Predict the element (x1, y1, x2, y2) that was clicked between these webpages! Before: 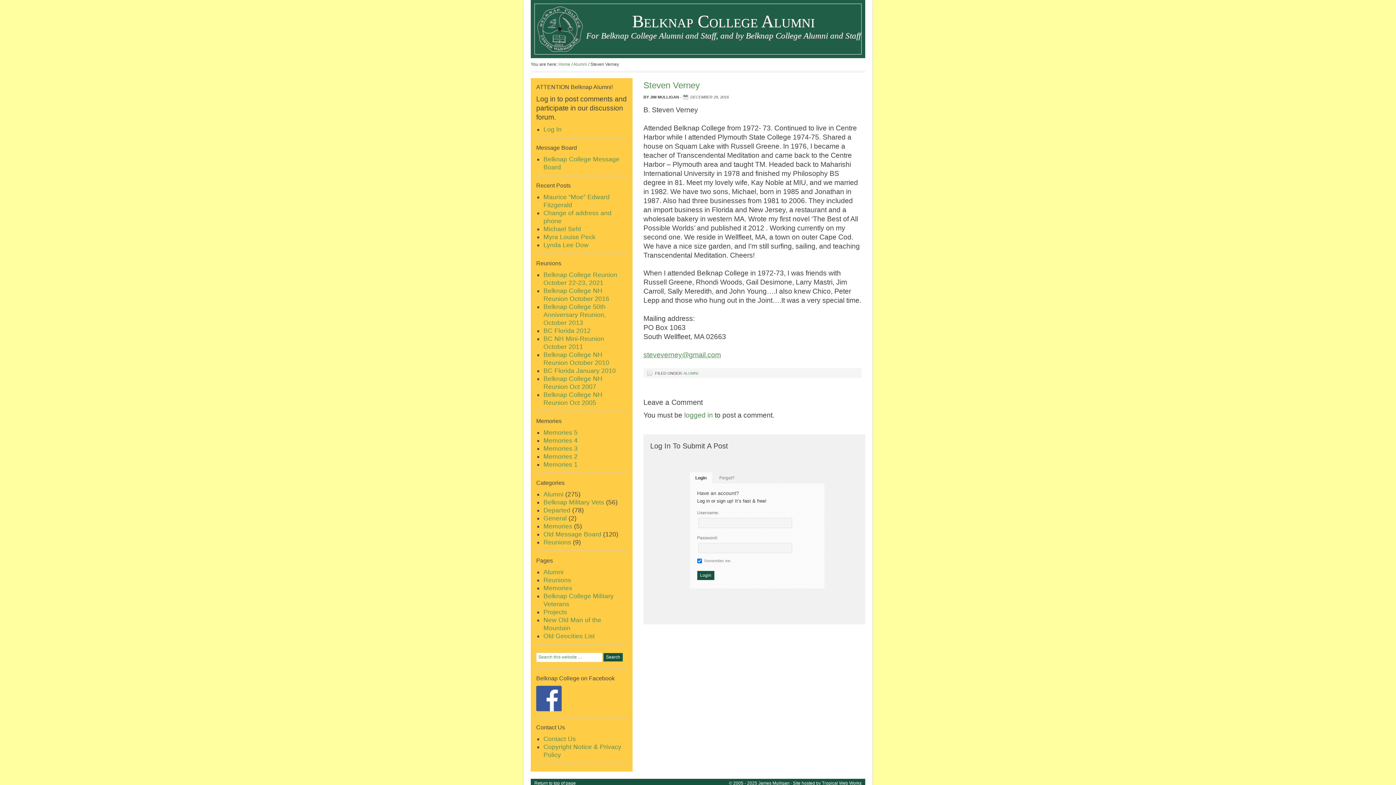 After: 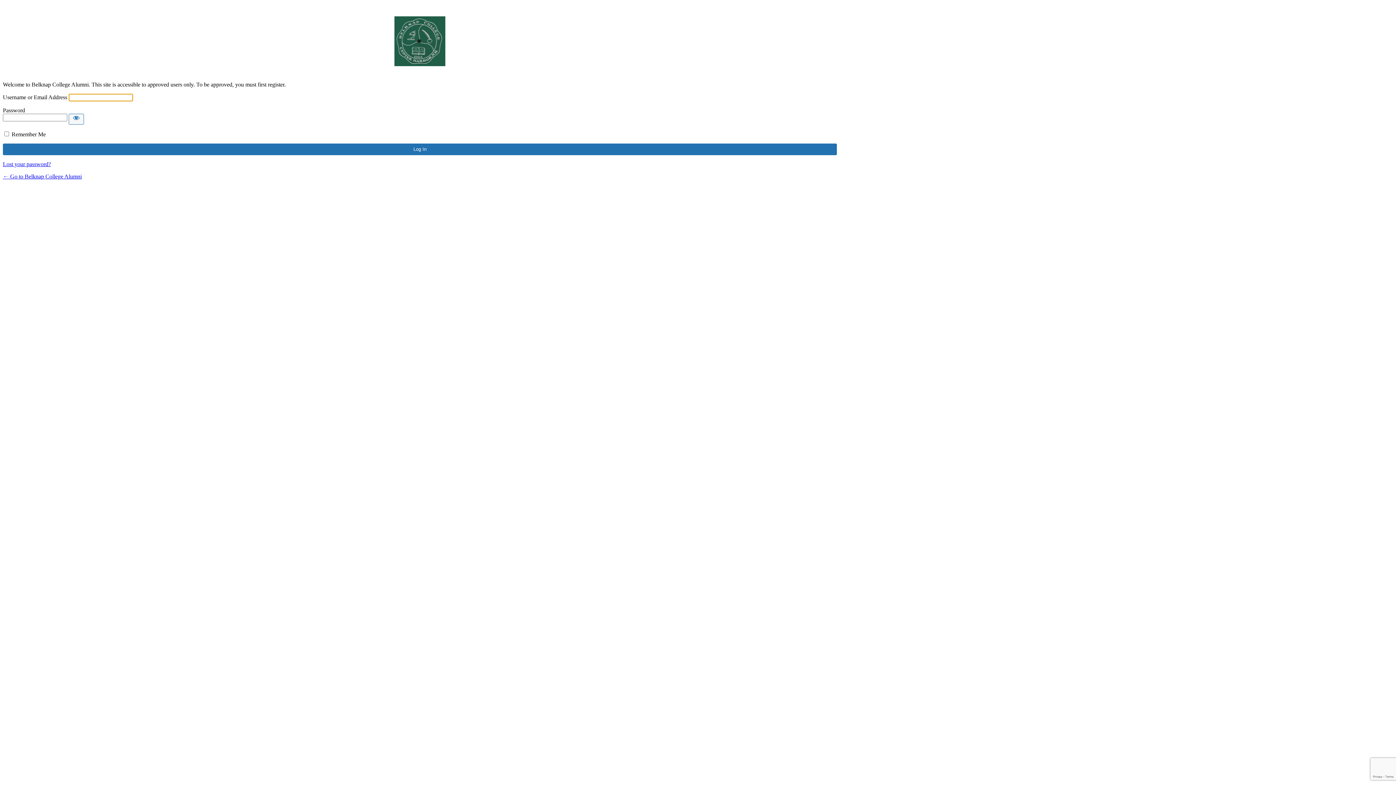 Action: bbox: (543, 125, 561, 133) label: Log In